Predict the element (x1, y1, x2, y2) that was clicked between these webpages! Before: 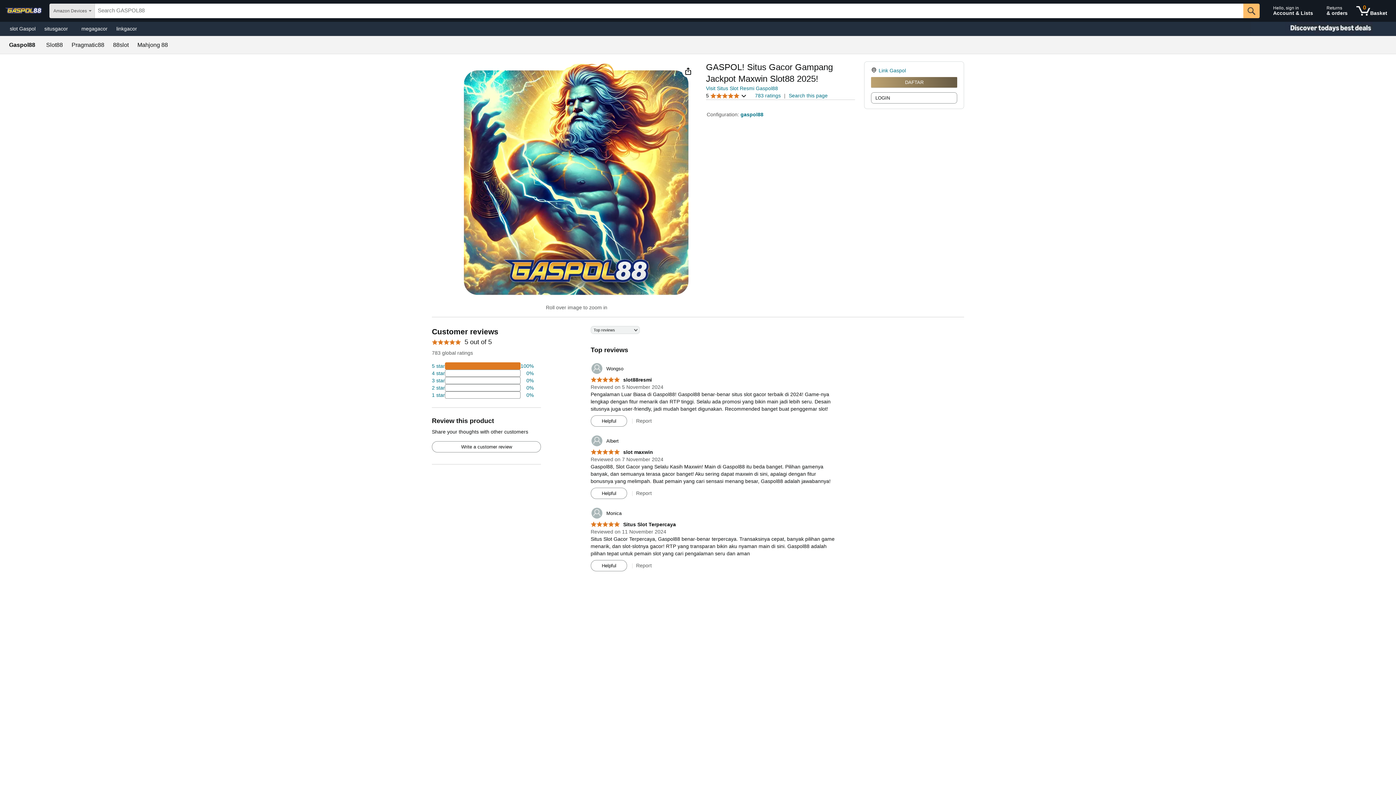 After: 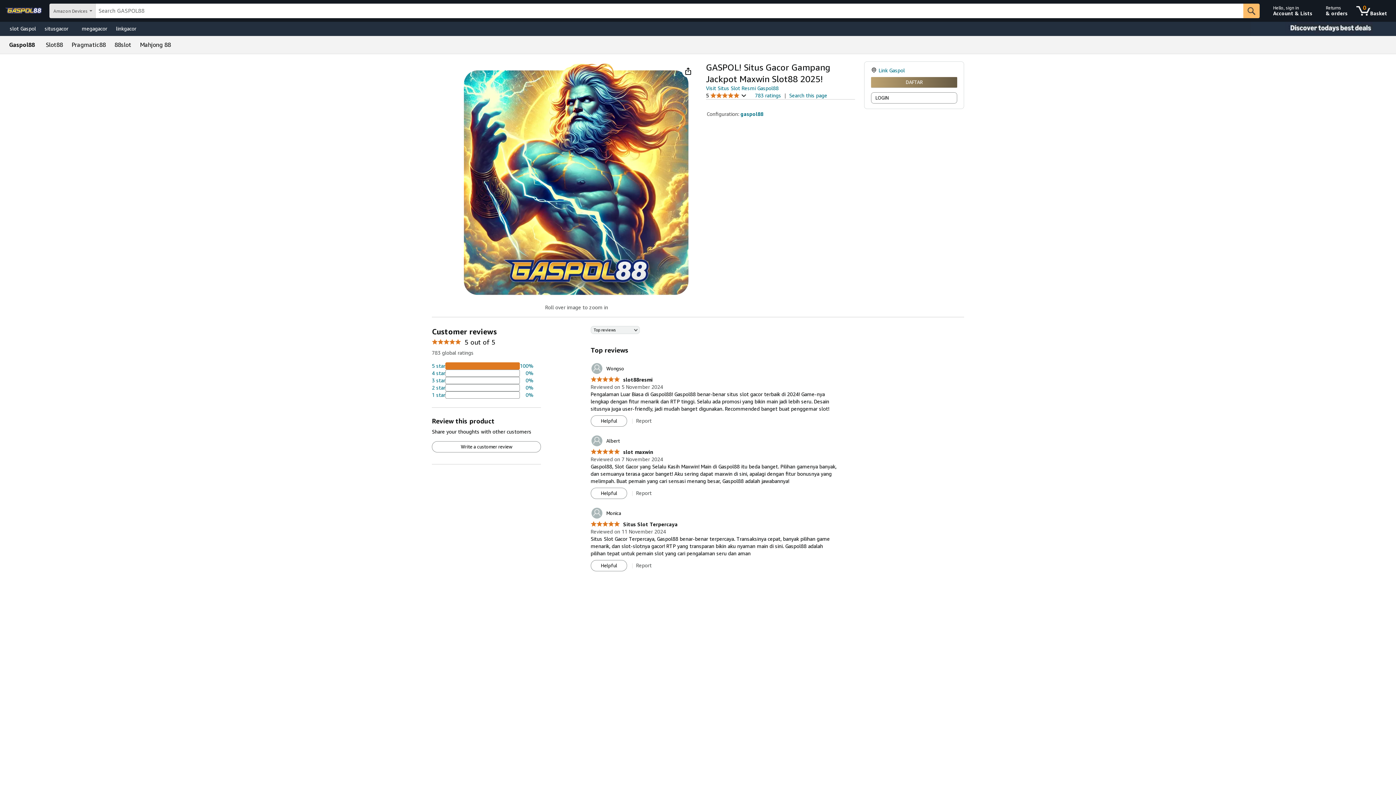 Action: label: 0 items in shopping basket bbox: (1353, 1, 1390, 20)